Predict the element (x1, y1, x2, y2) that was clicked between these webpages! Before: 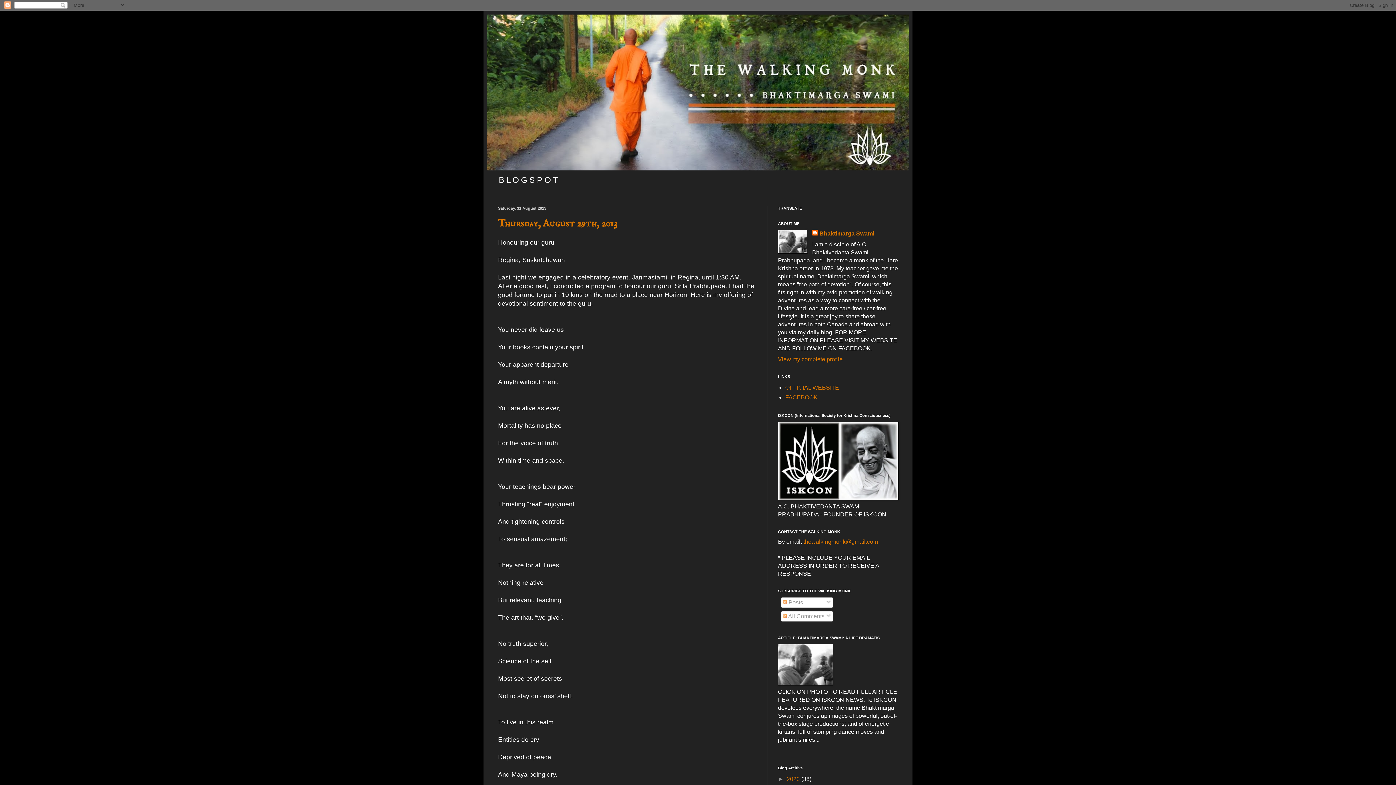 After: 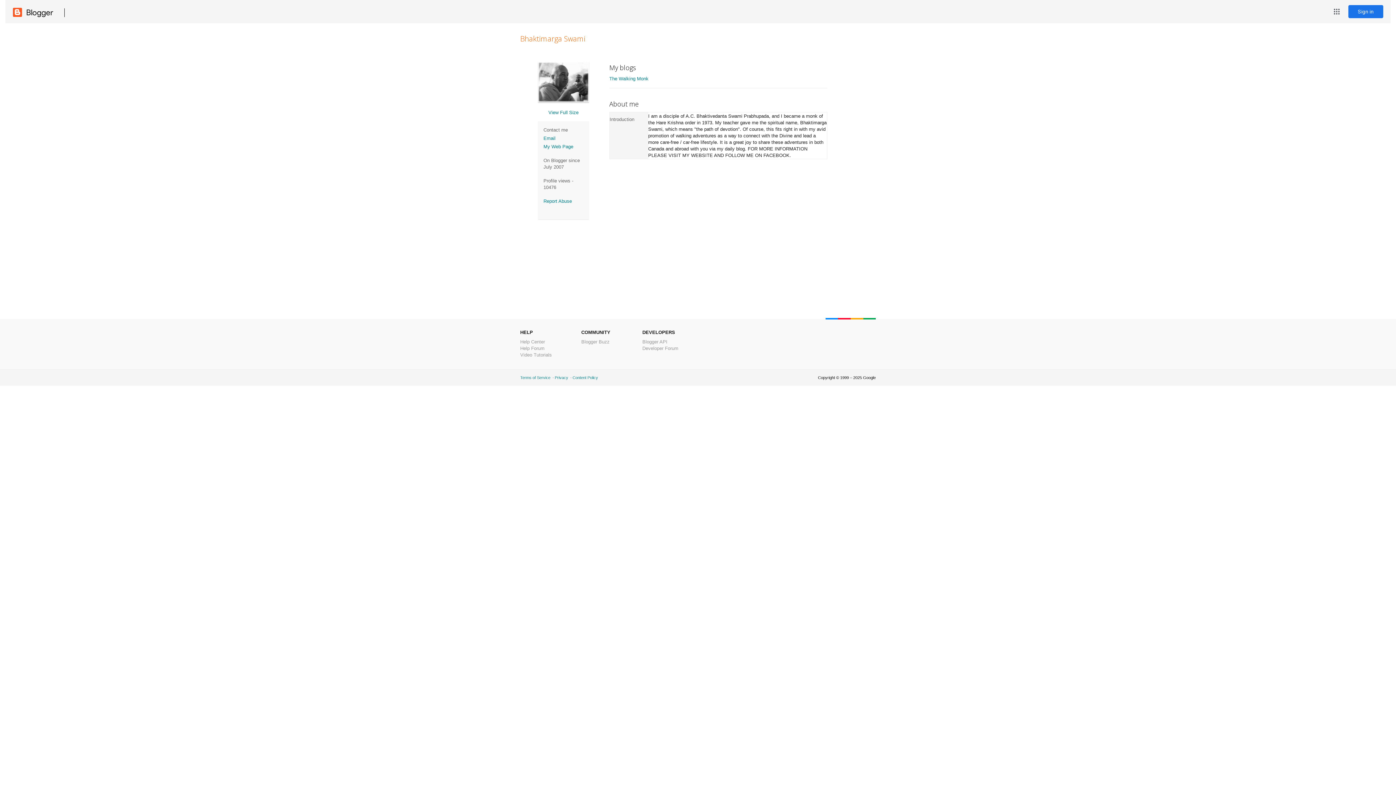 Action: label: View my complete profile bbox: (778, 356, 842, 362)